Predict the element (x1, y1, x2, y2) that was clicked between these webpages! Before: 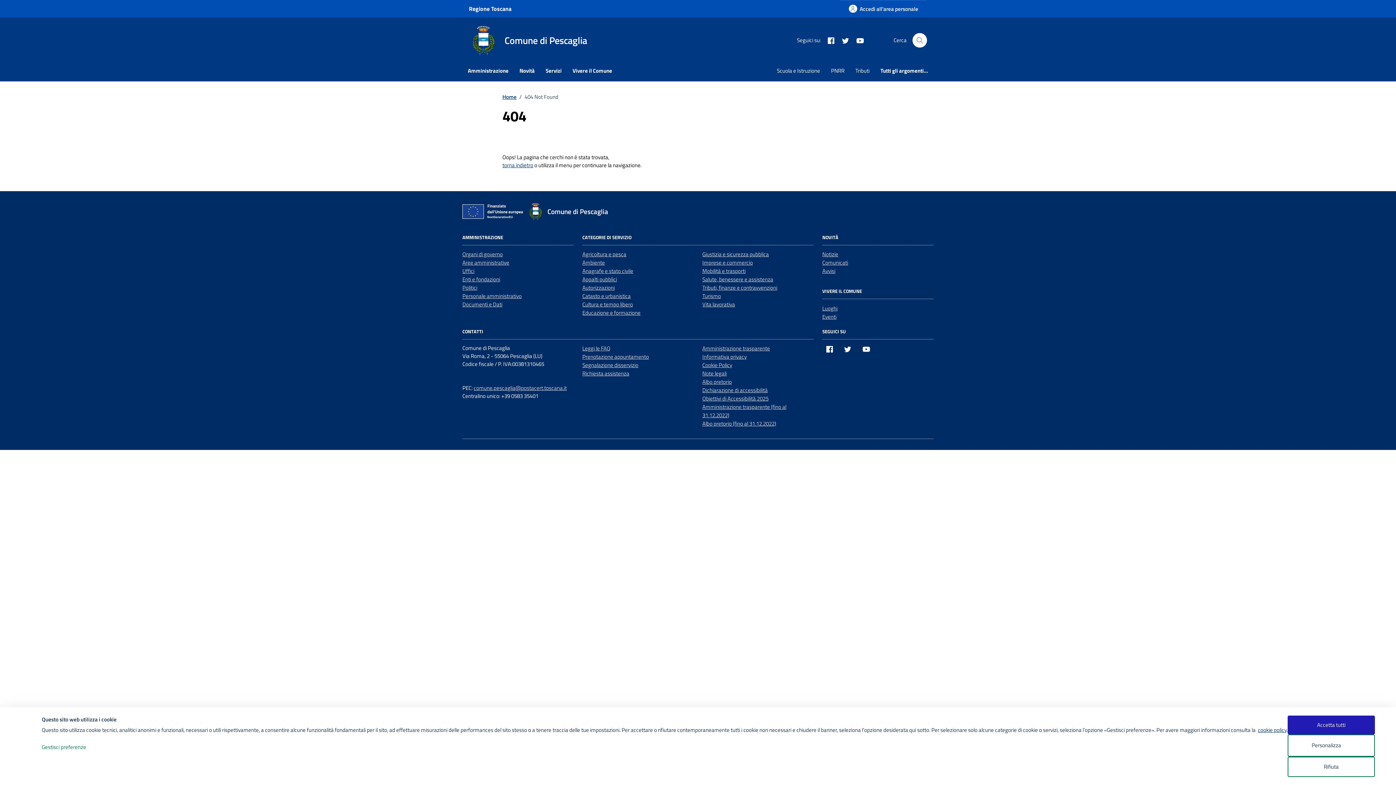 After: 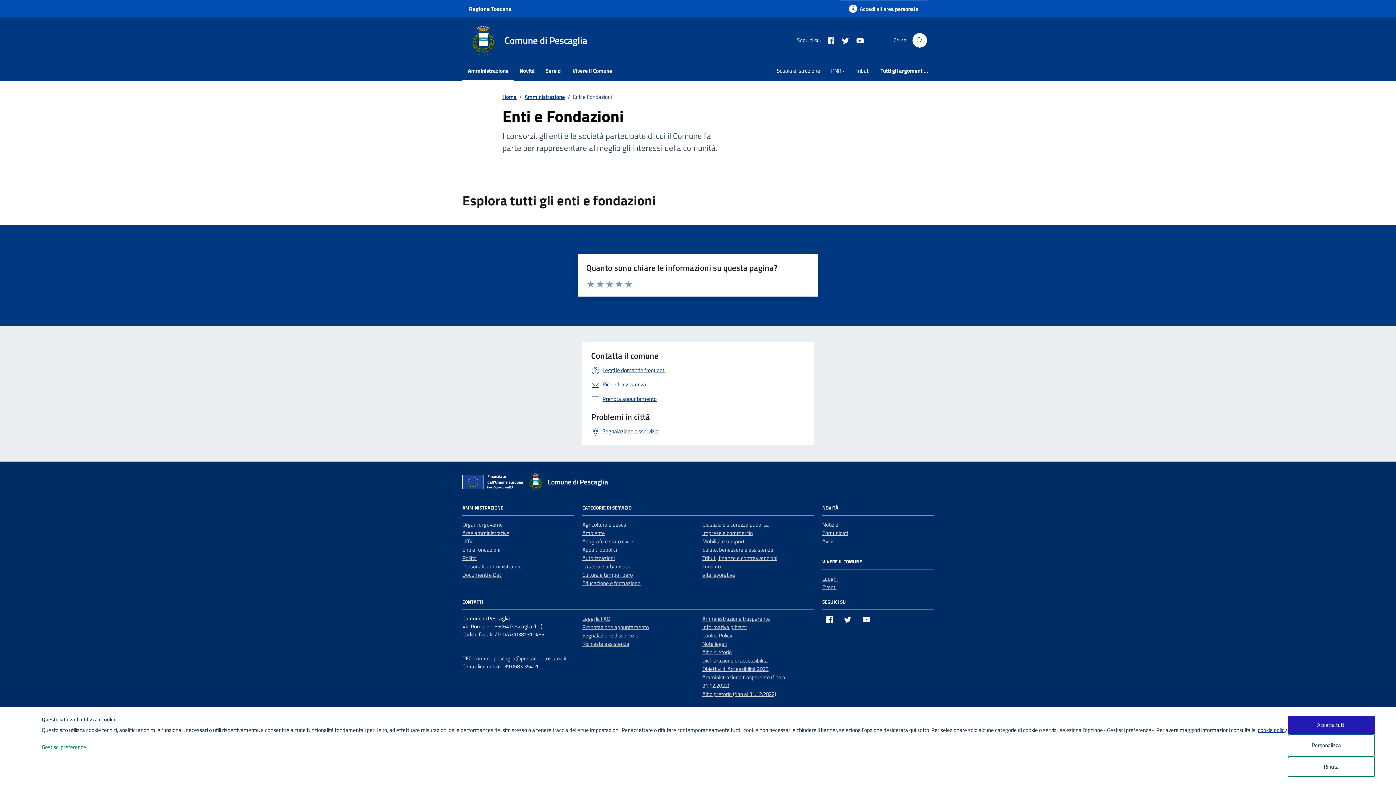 Action: label: Enti e fondazioni bbox: (462, 275, 500, 283)